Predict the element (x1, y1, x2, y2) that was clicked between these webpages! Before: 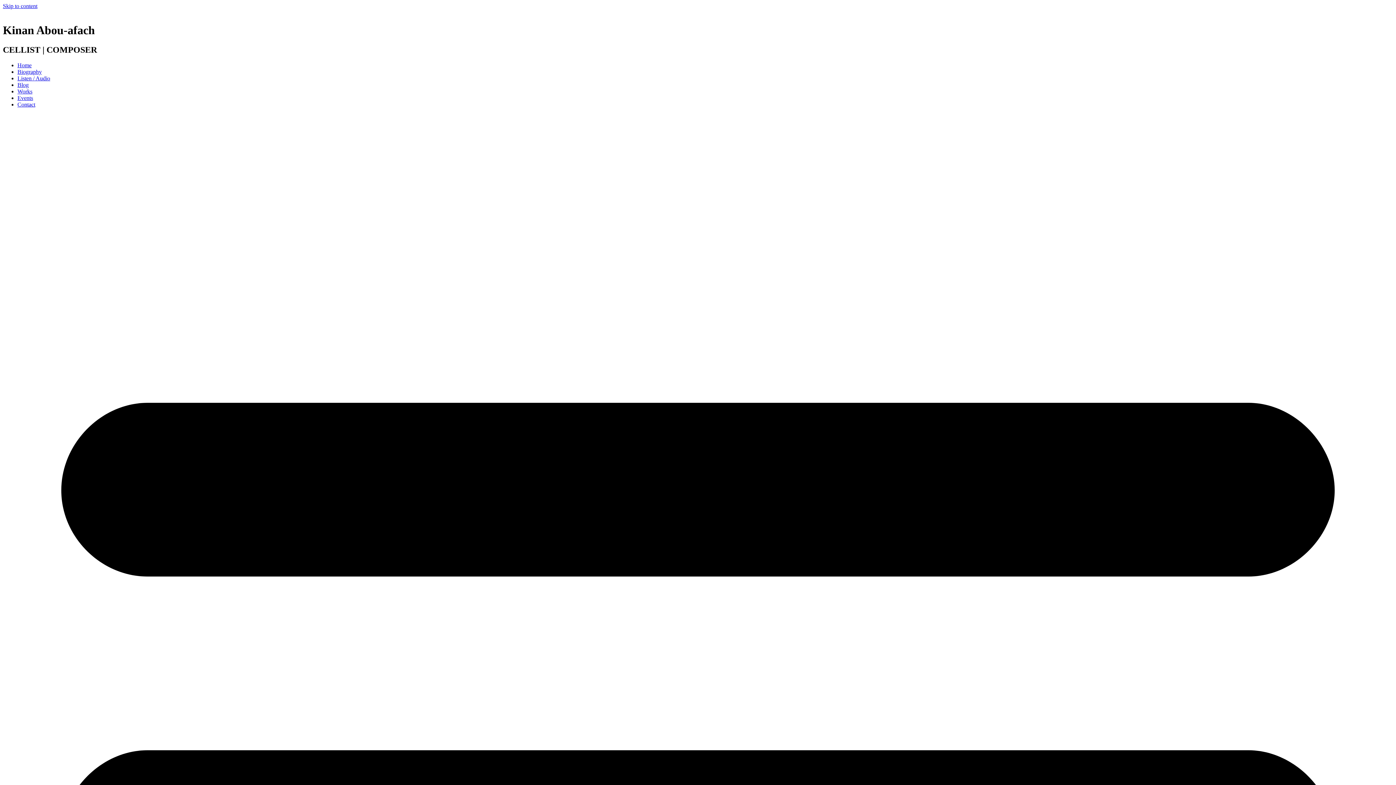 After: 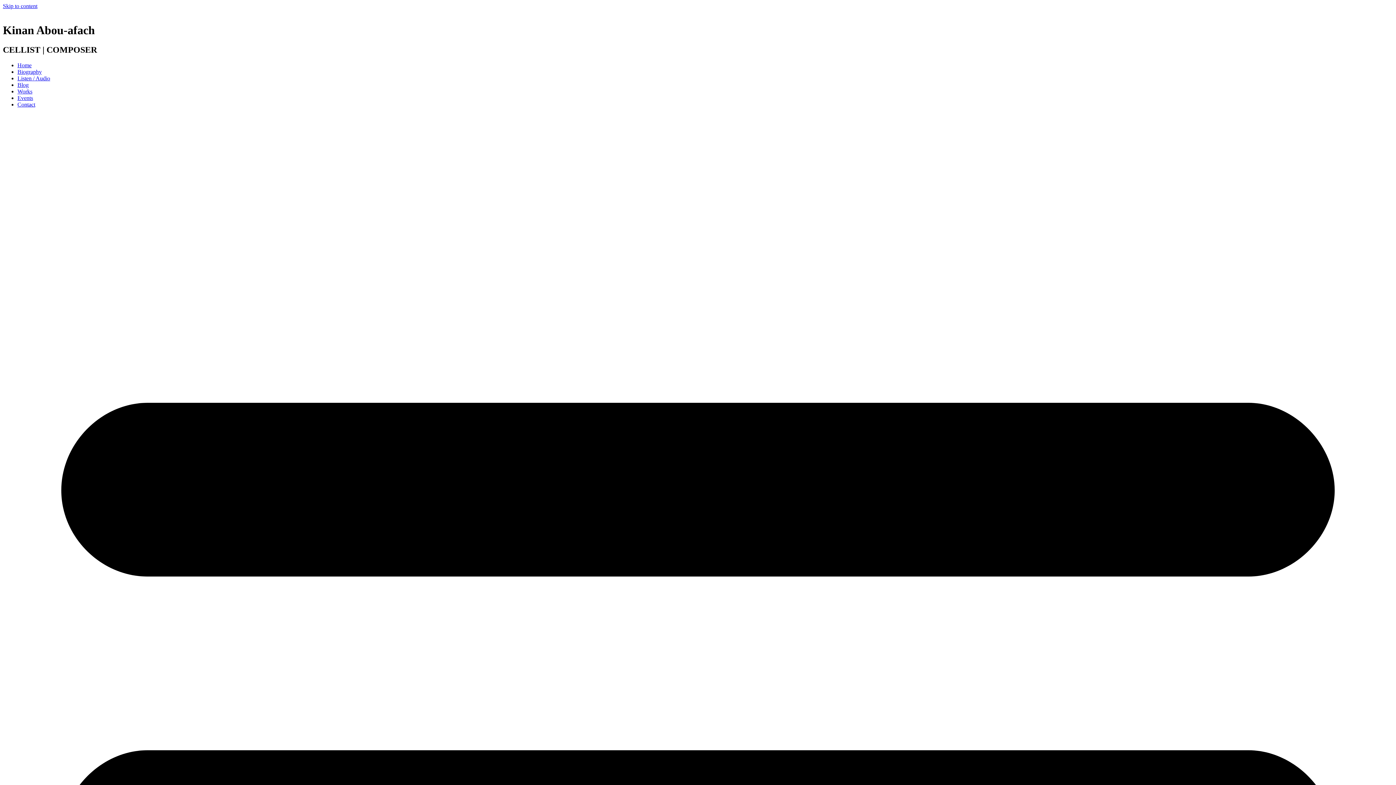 Action: bbox: (17, 101, 35, 107) label: Contact